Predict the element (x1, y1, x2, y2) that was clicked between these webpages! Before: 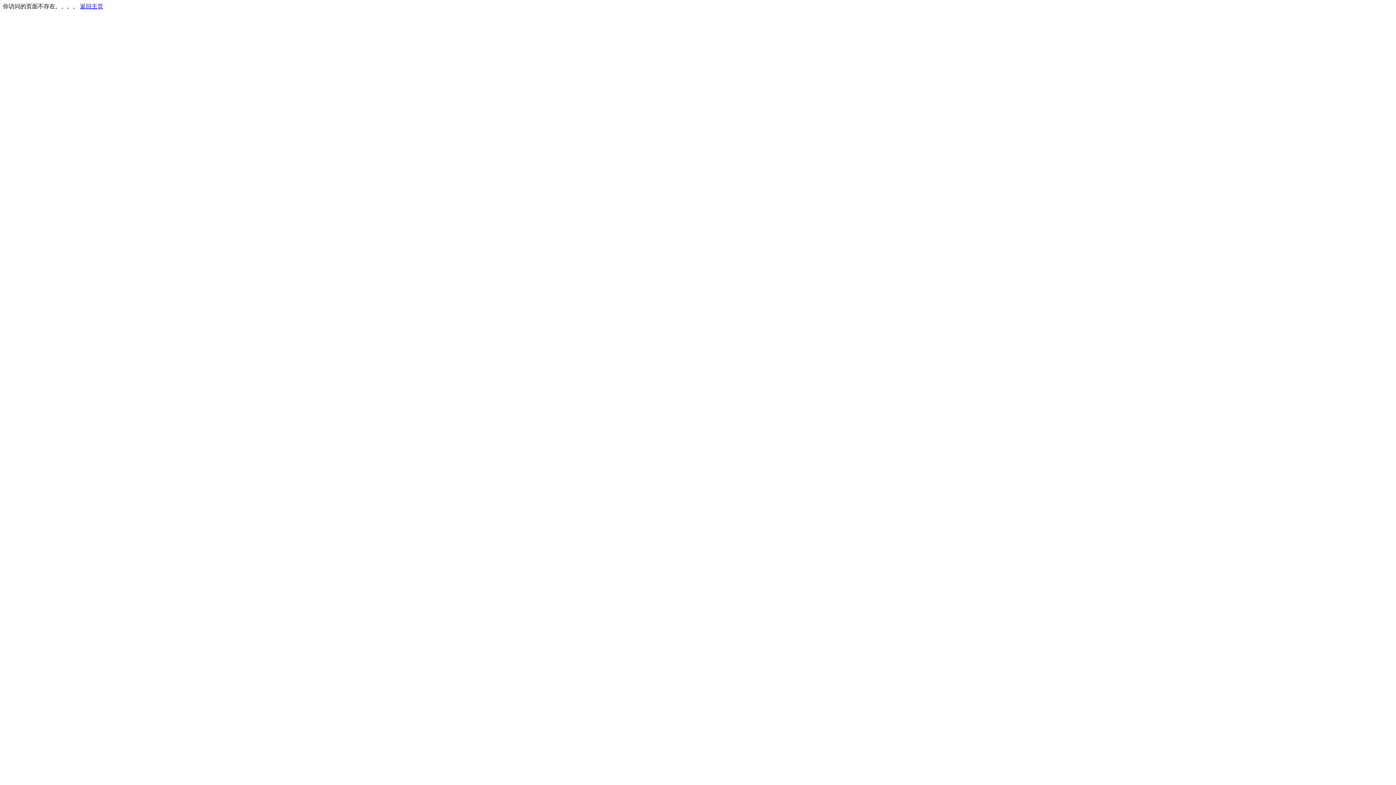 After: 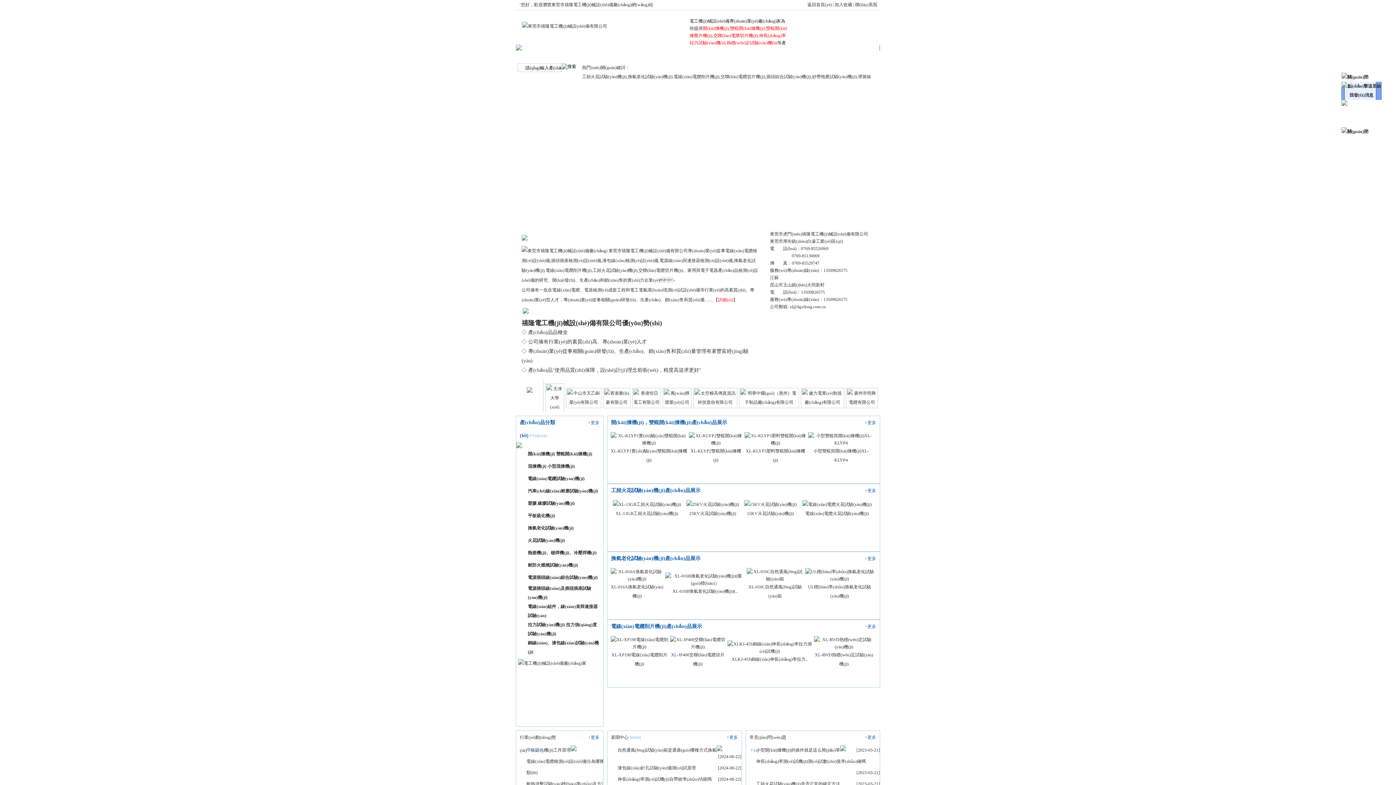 Action: bbox: (80, 3, 103, 9) label: 返回主页